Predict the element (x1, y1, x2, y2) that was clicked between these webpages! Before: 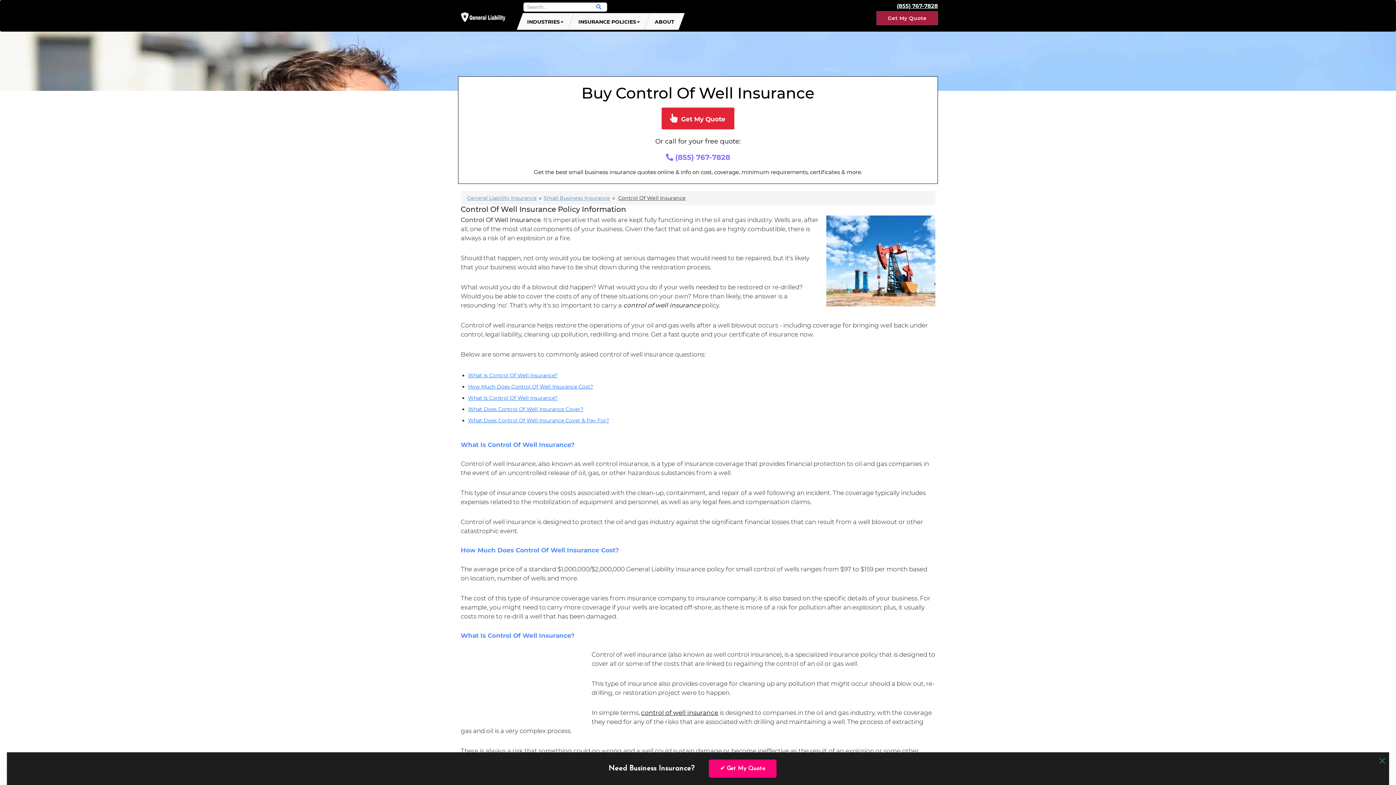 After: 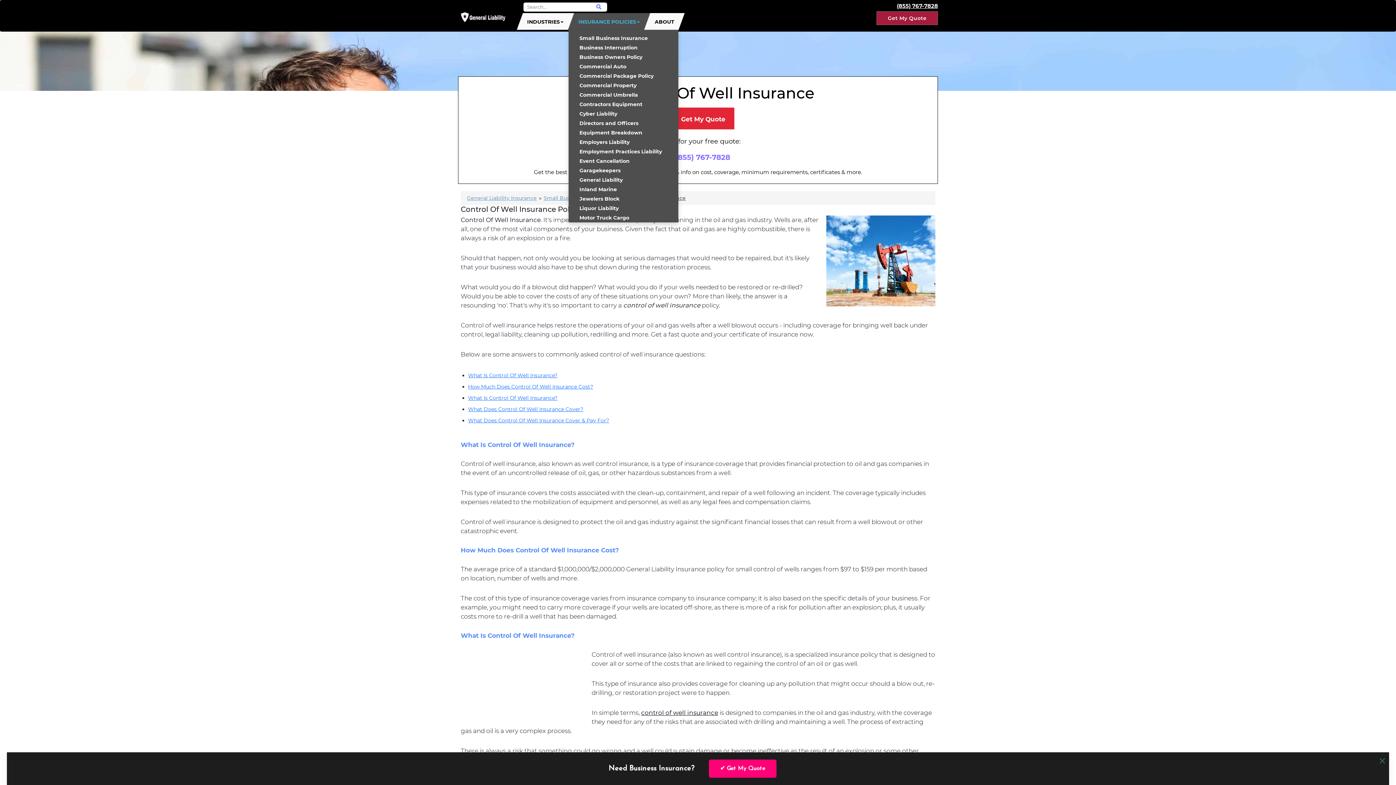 Action: label: INSURANCE POLICIES bbox: (574, 13, 643, 29)